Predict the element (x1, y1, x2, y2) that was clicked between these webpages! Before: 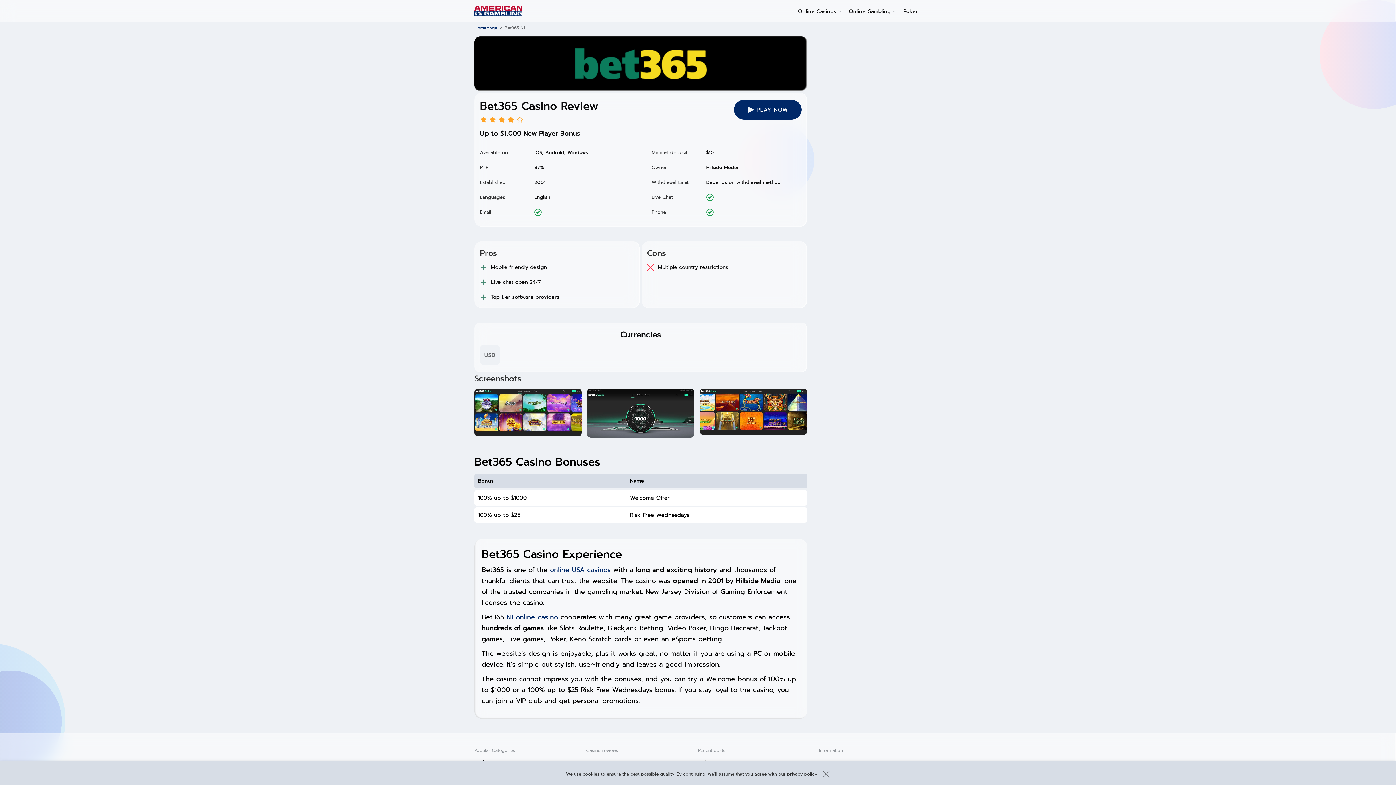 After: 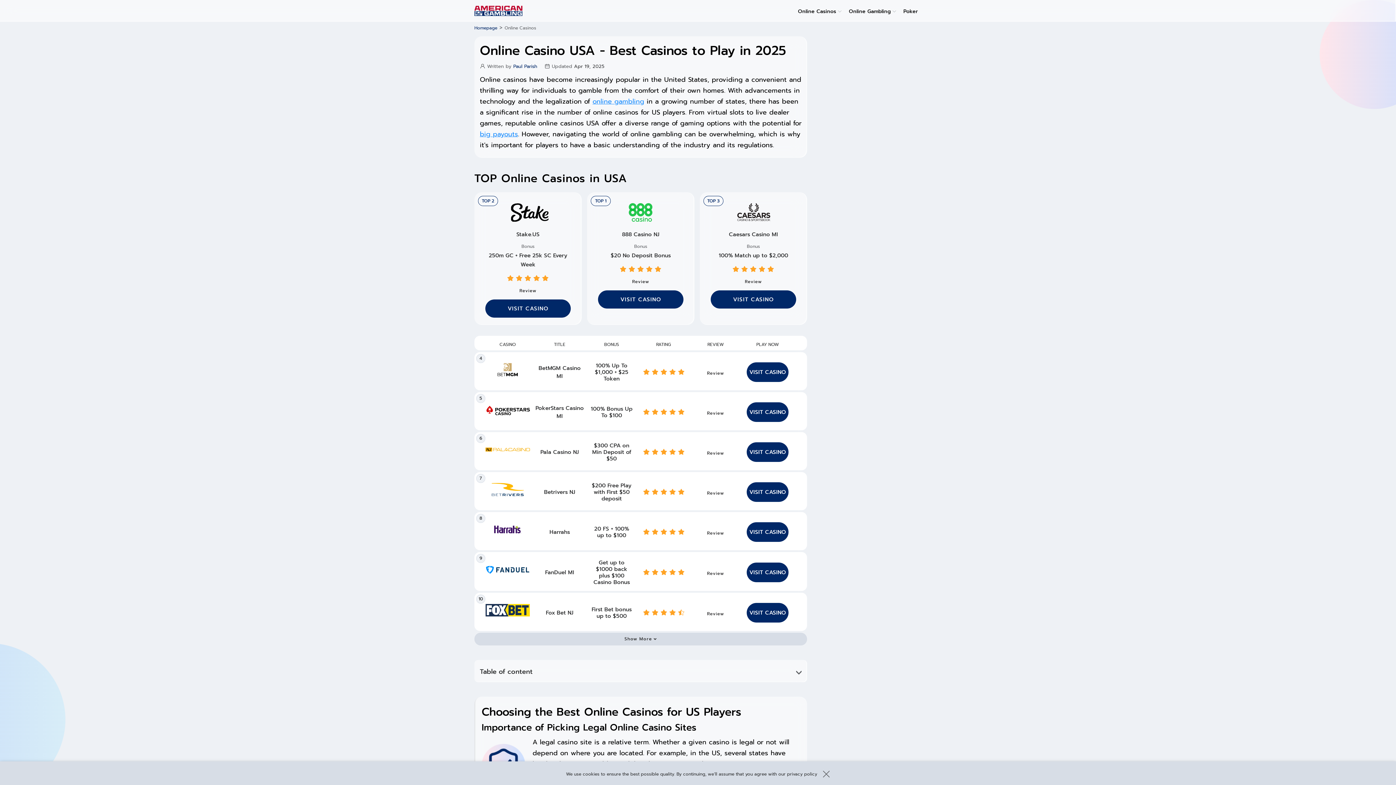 Action: label: online USA casinos bbox: (550, 565, 610, 575)